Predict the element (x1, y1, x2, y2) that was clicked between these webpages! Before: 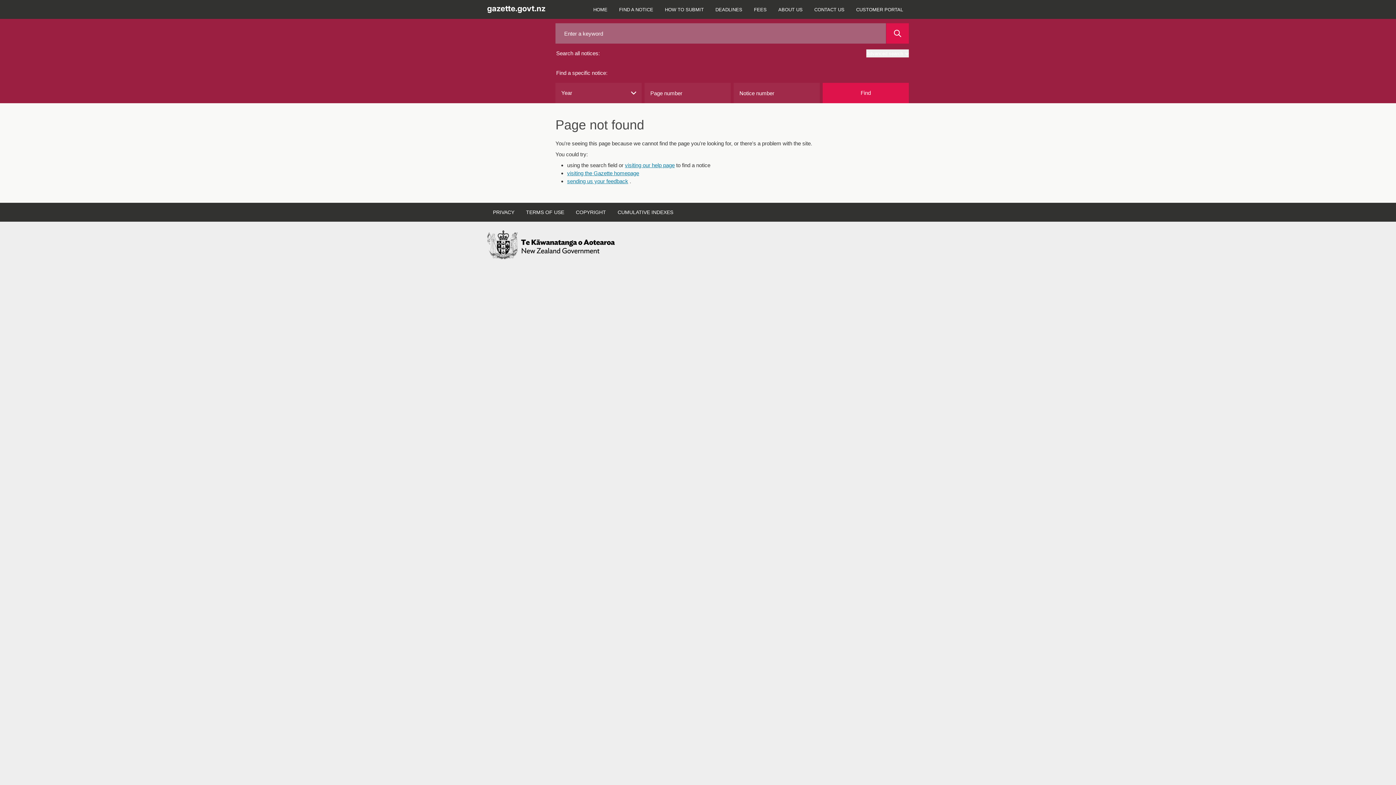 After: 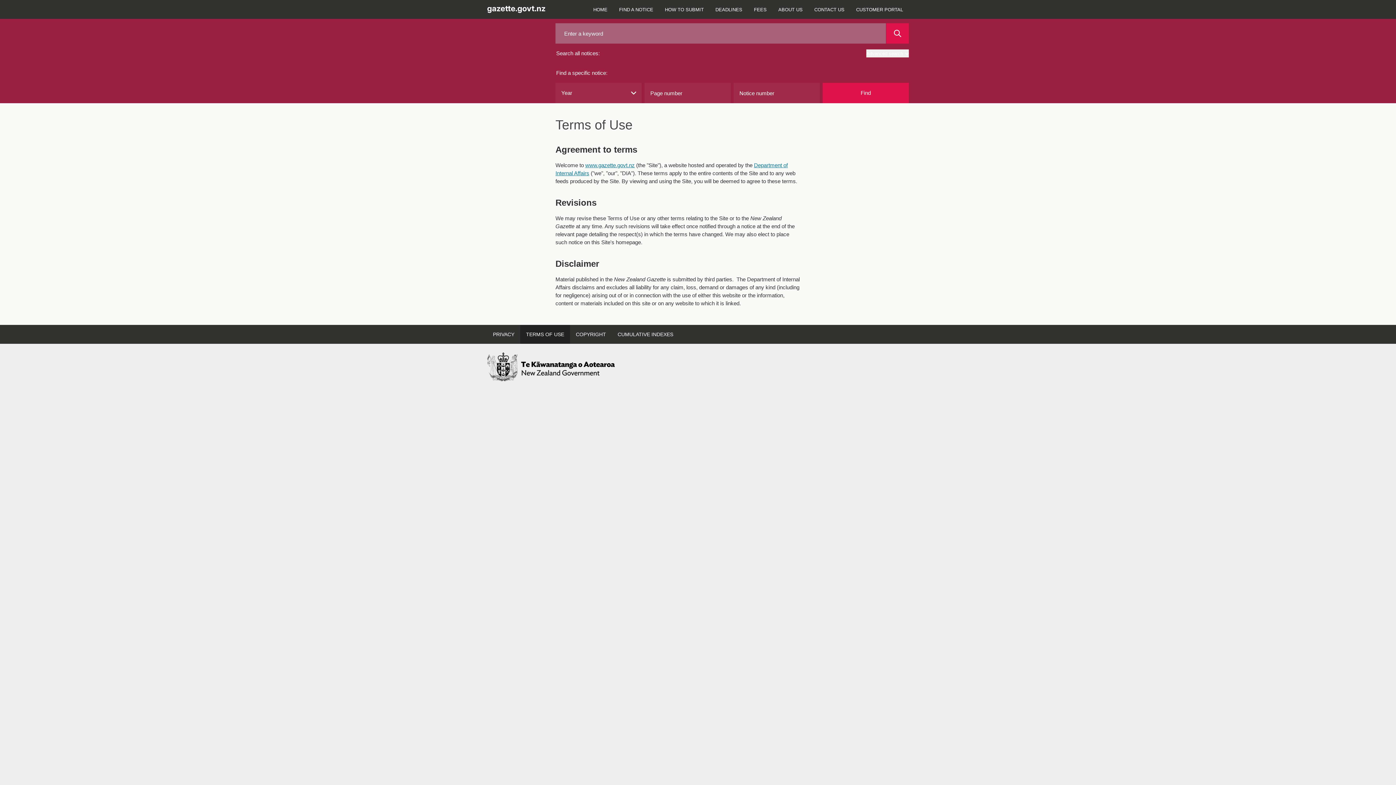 Action: label: TERMS OF USE bbox: (520, 202, 570, 221)